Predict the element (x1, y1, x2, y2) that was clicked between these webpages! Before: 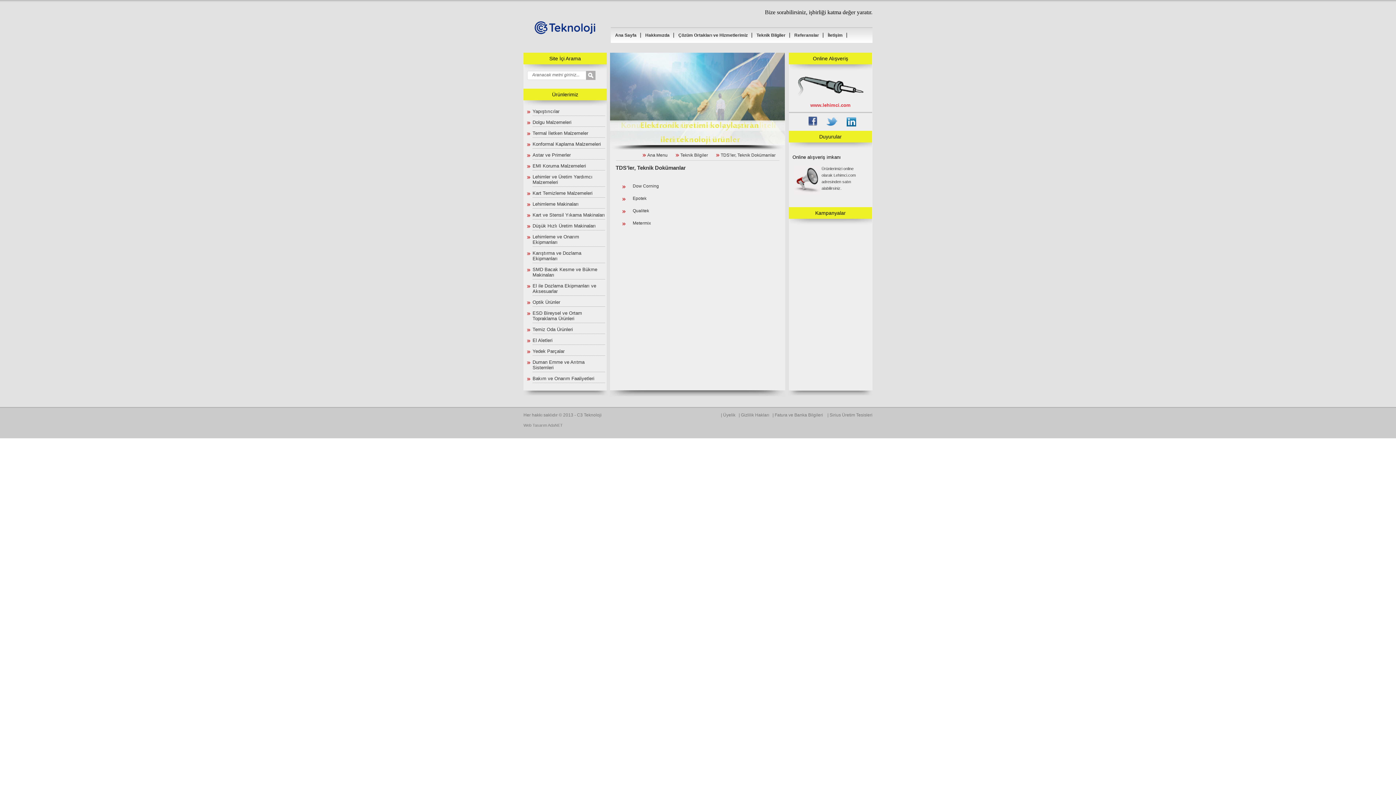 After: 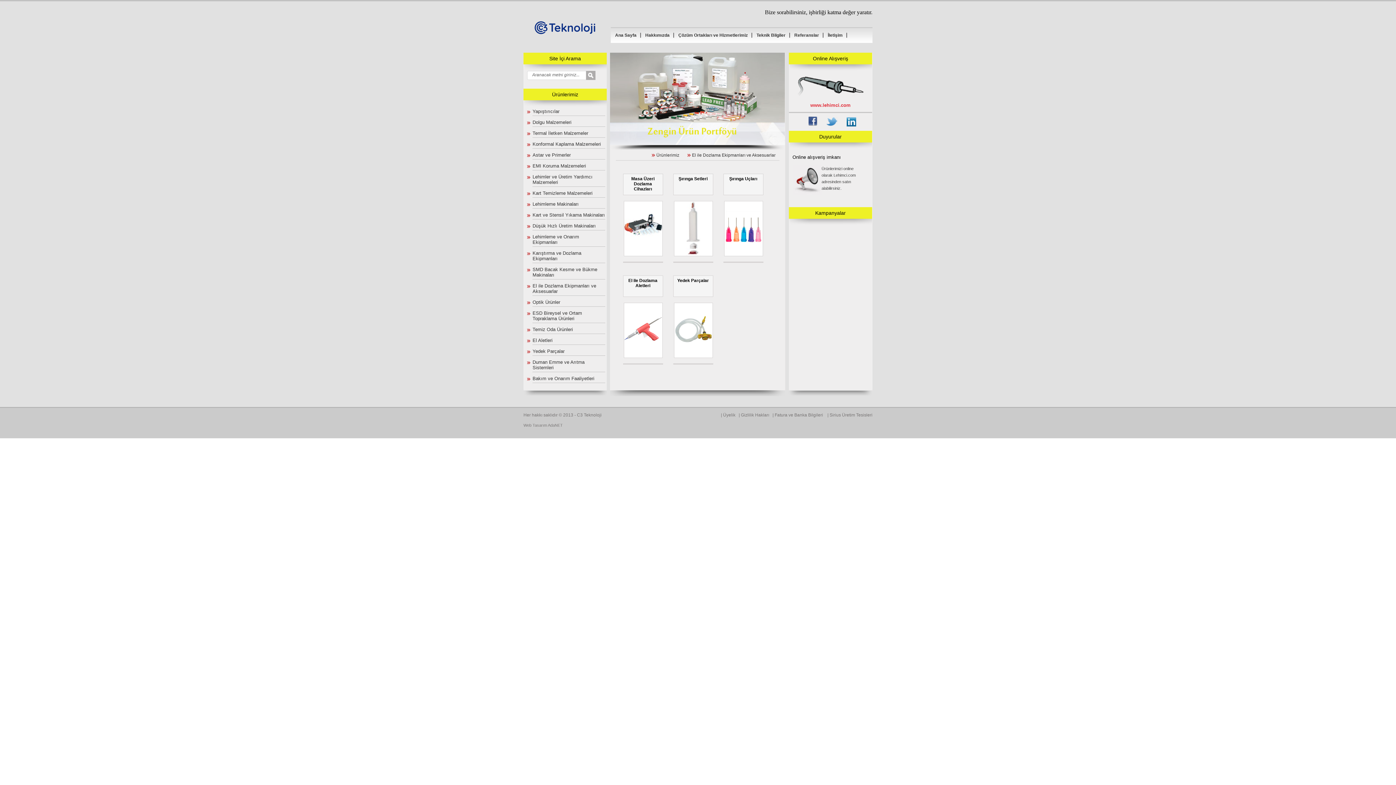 Action: label: El ile Dozlama Ekipmanları ve Aksesuarlar bbox: (532, 283, 605, 296)